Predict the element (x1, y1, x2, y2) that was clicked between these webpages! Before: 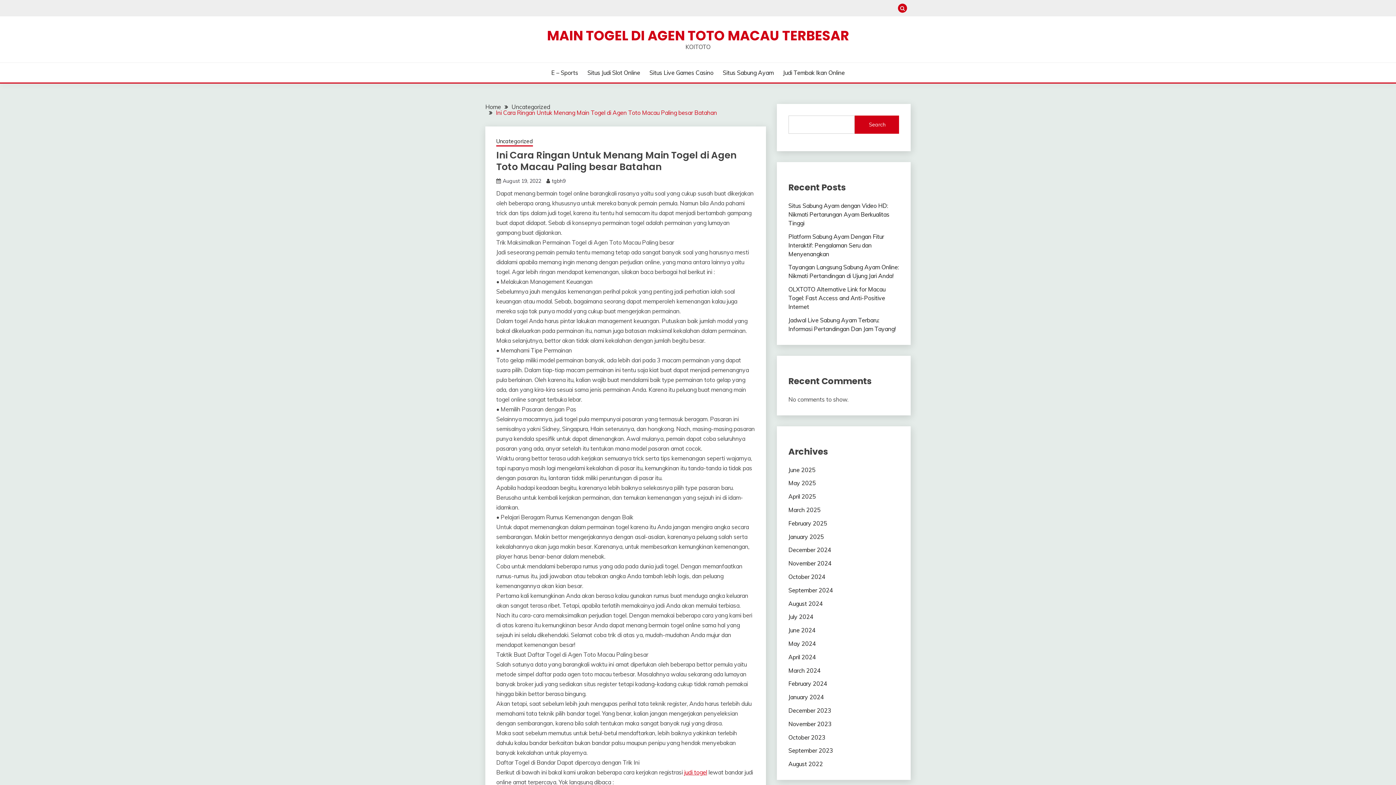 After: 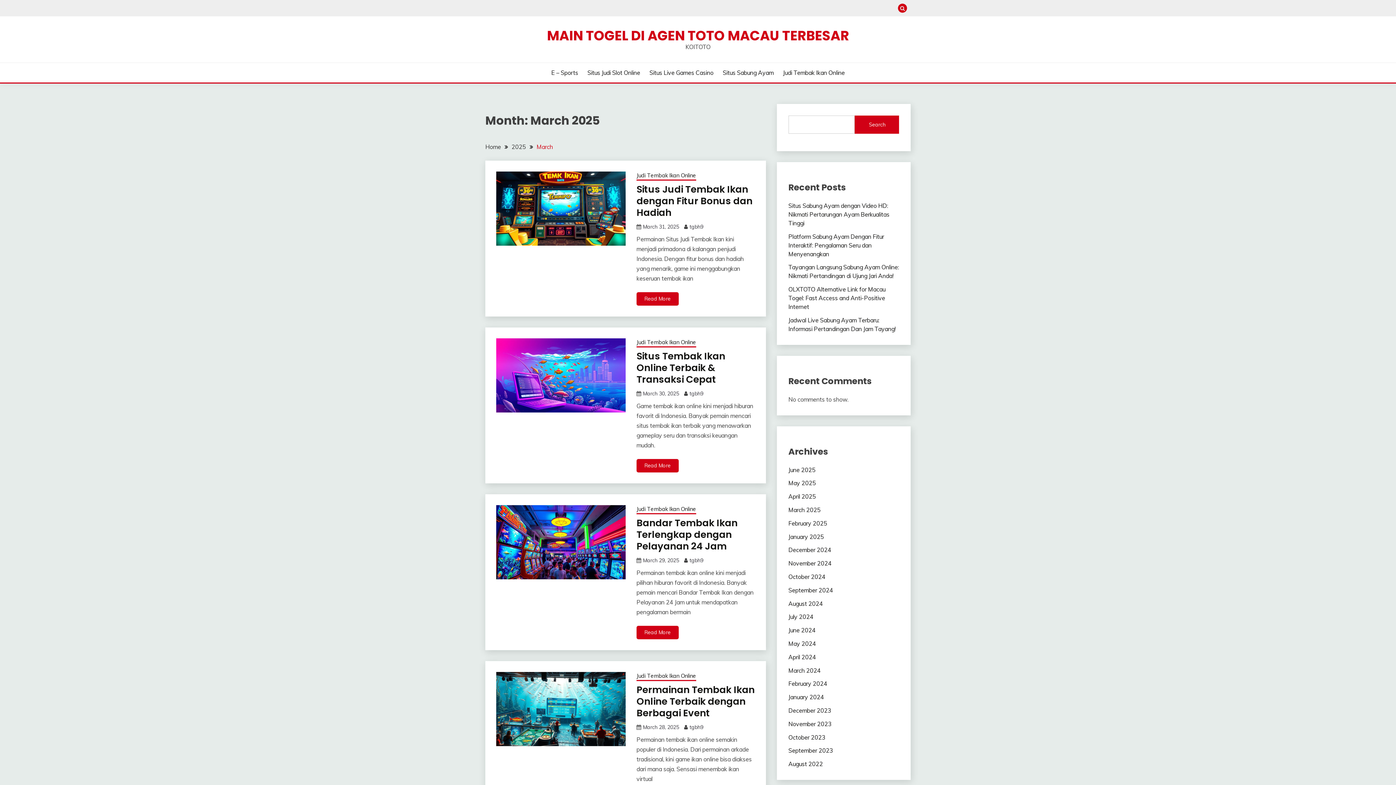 Action: label: March 2025 bbox: (788, 506, 820, 513)